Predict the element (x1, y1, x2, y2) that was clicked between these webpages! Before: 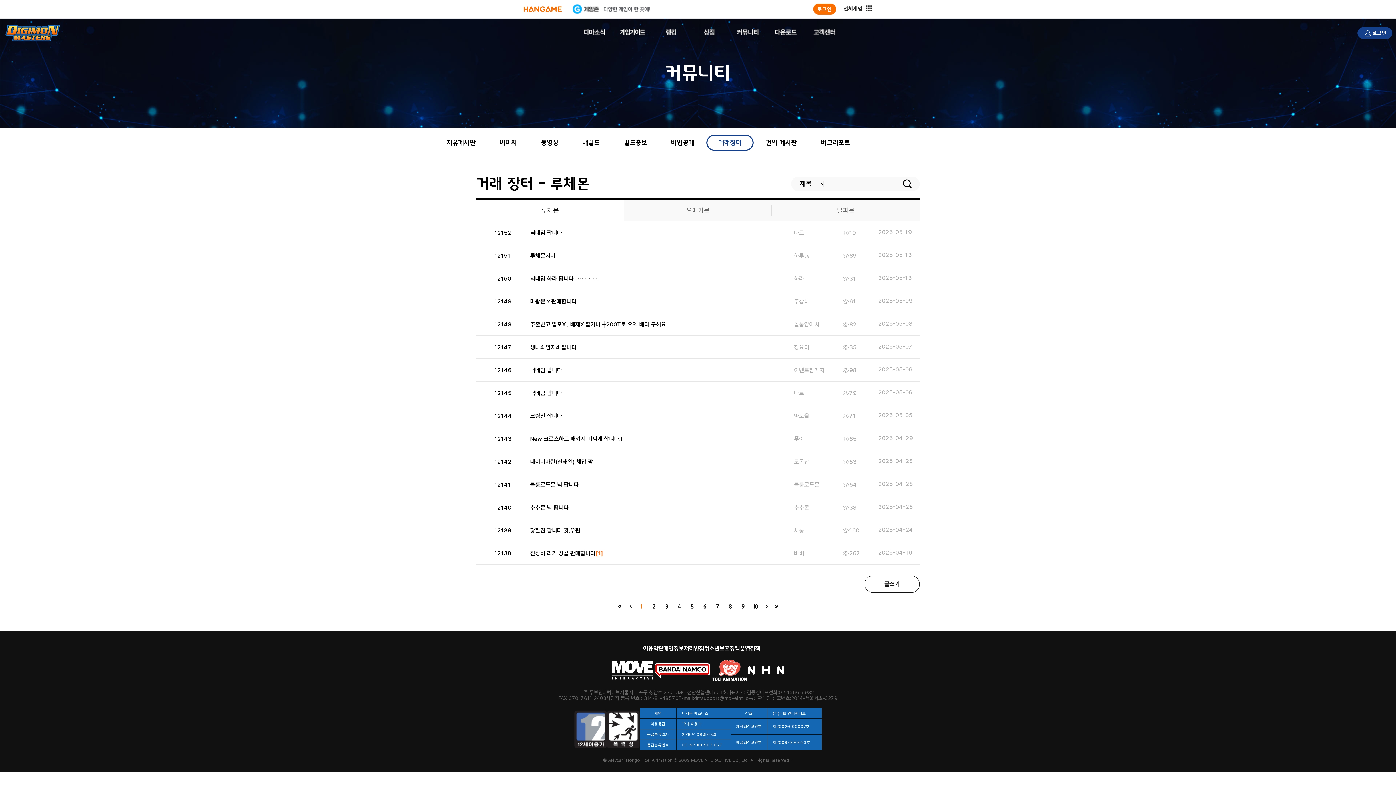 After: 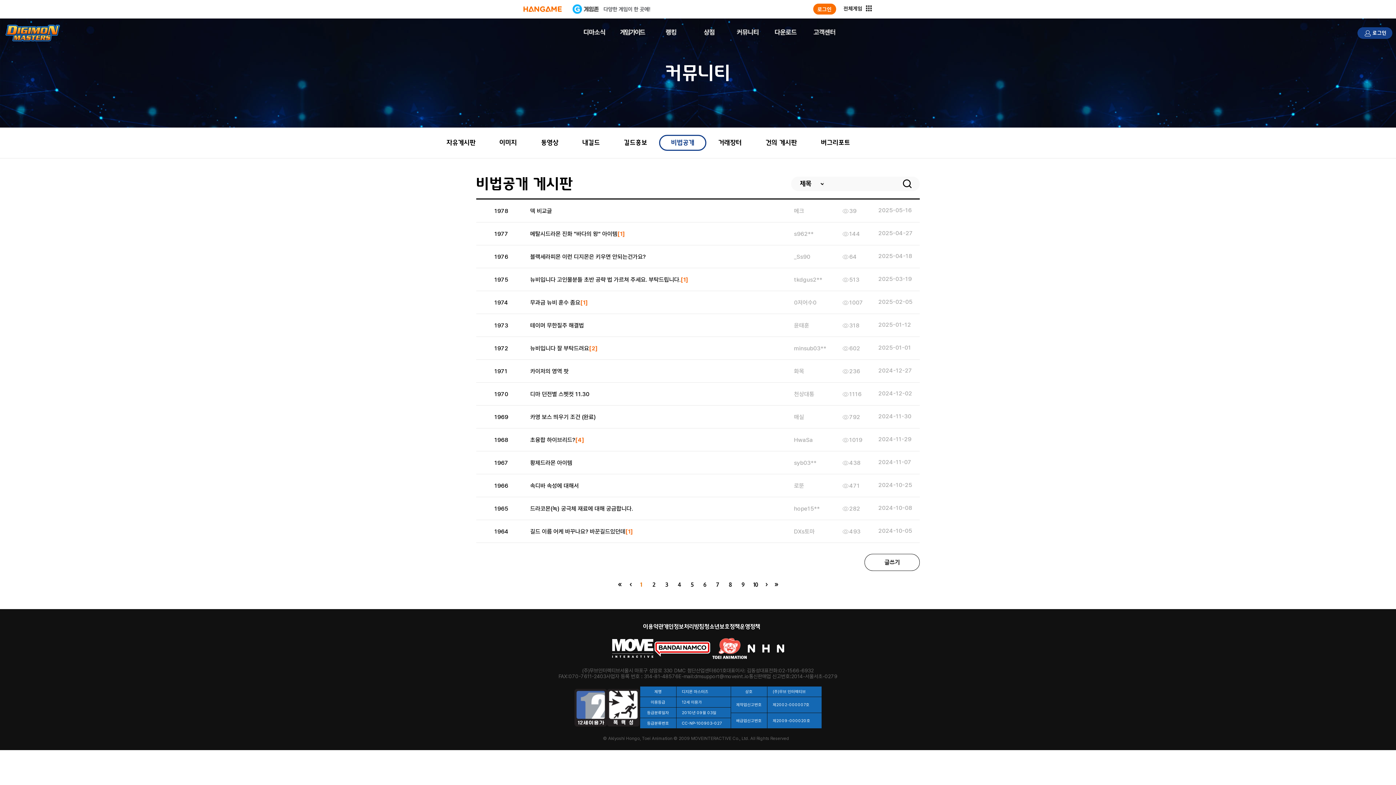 Action: label: 비법공개 bbox: (659, 134, 706, 150)